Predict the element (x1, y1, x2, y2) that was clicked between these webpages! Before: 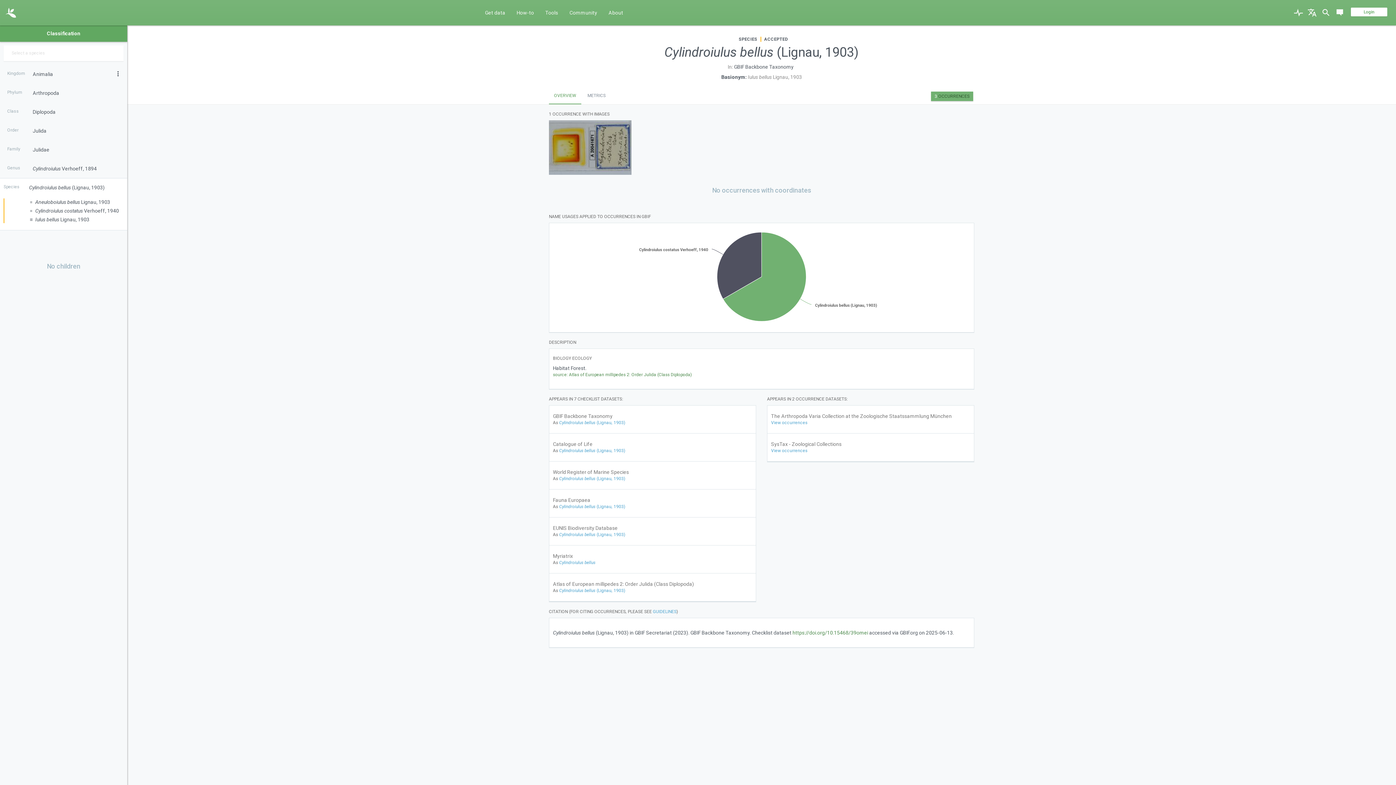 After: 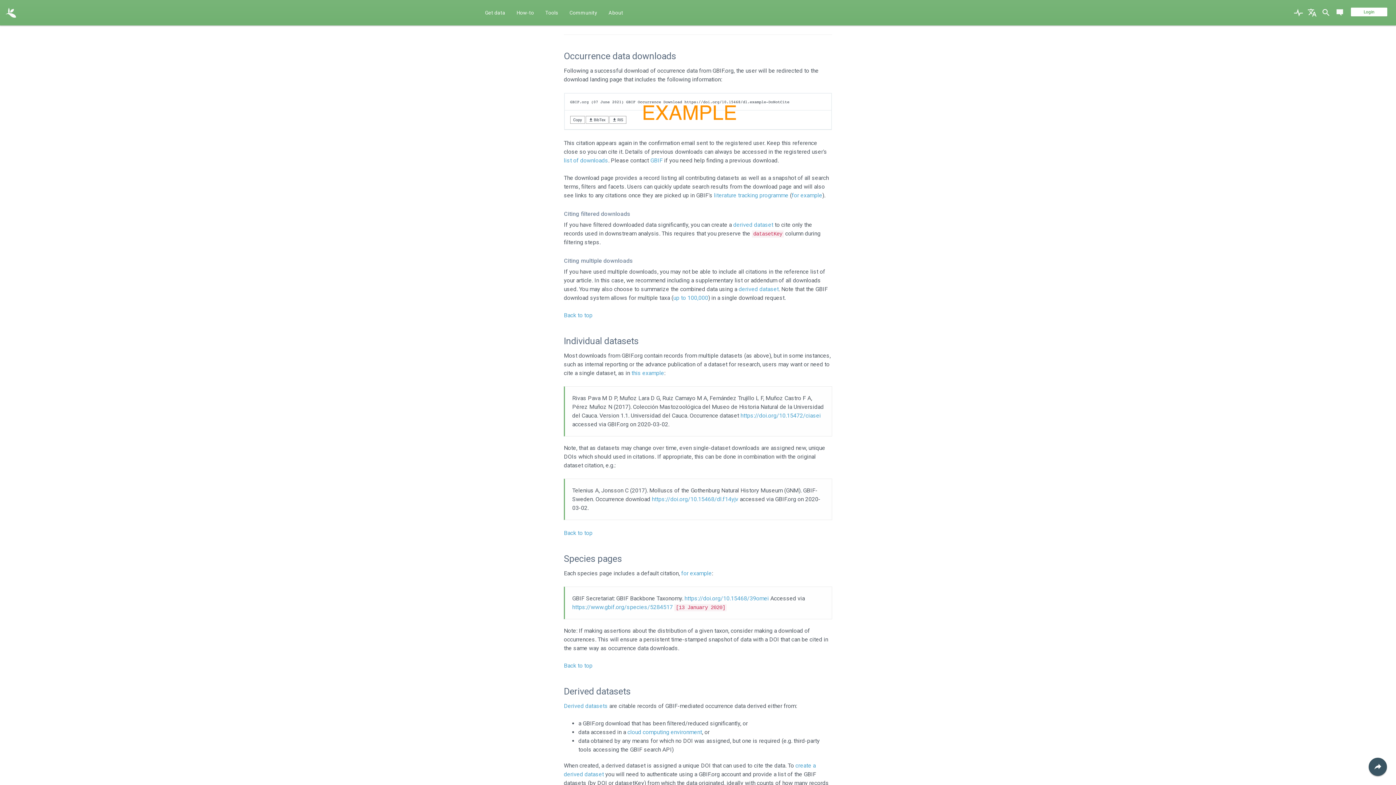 Action: label: GUIDELINES bbox: (653, 271, 676, 276)